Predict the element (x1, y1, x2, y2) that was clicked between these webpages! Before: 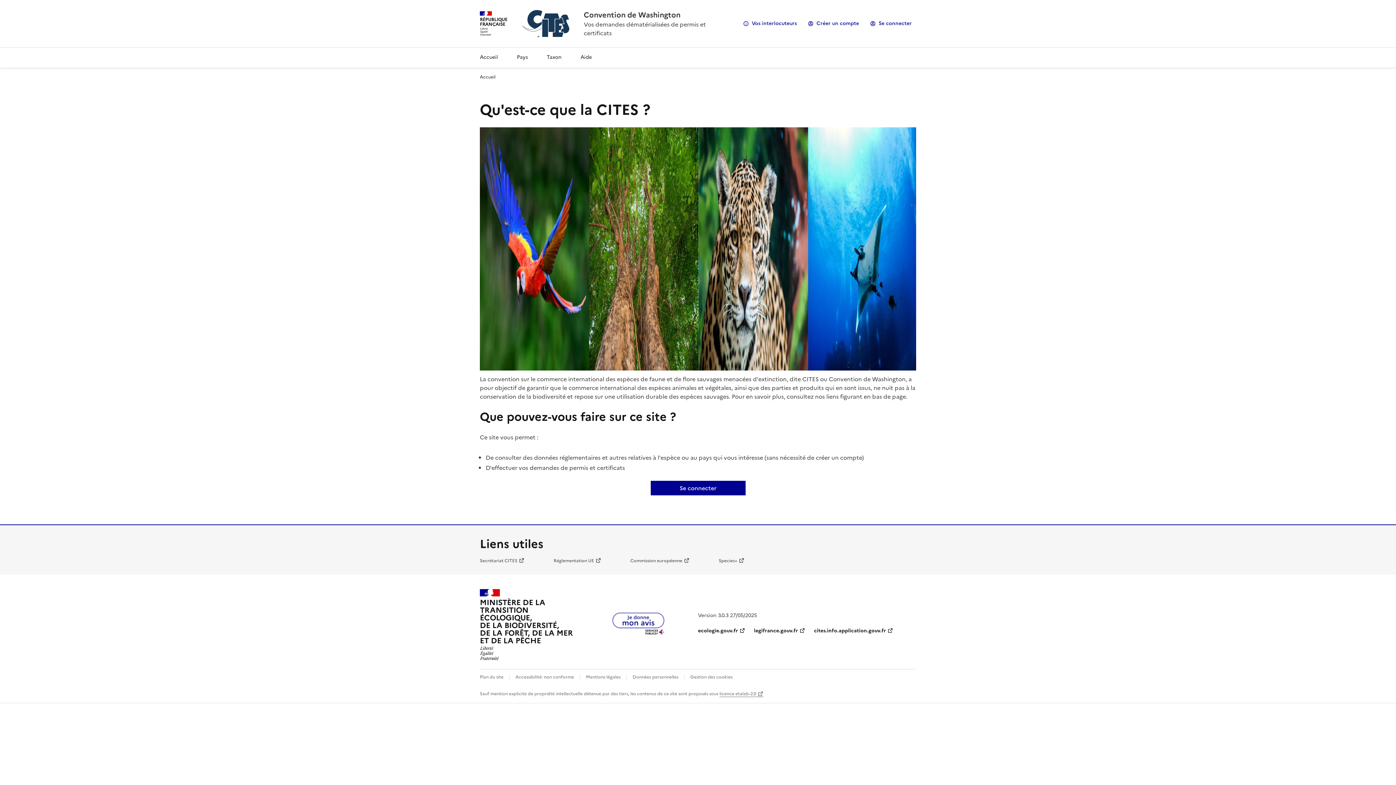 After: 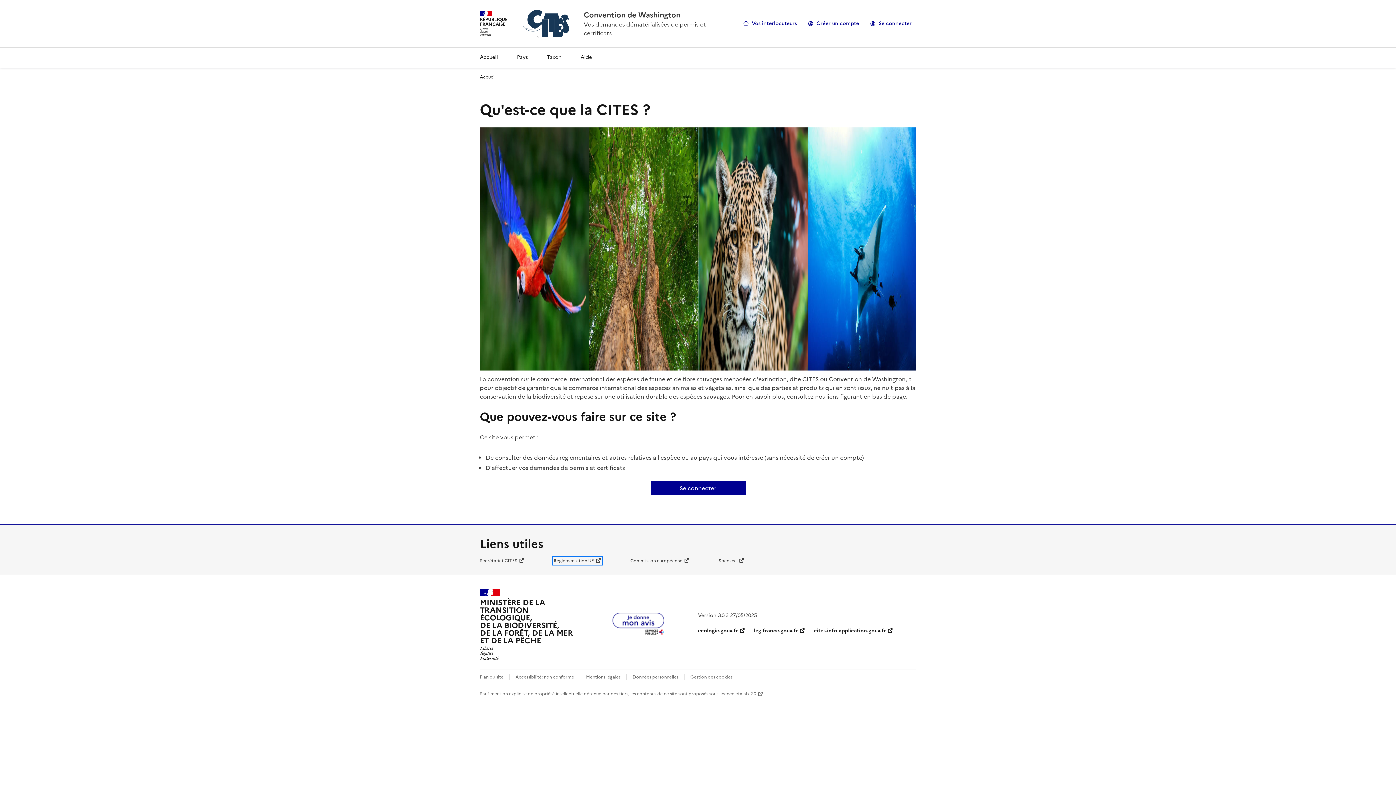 Action: label: Réglementation UE bbox: (553, 557, 601, 564)